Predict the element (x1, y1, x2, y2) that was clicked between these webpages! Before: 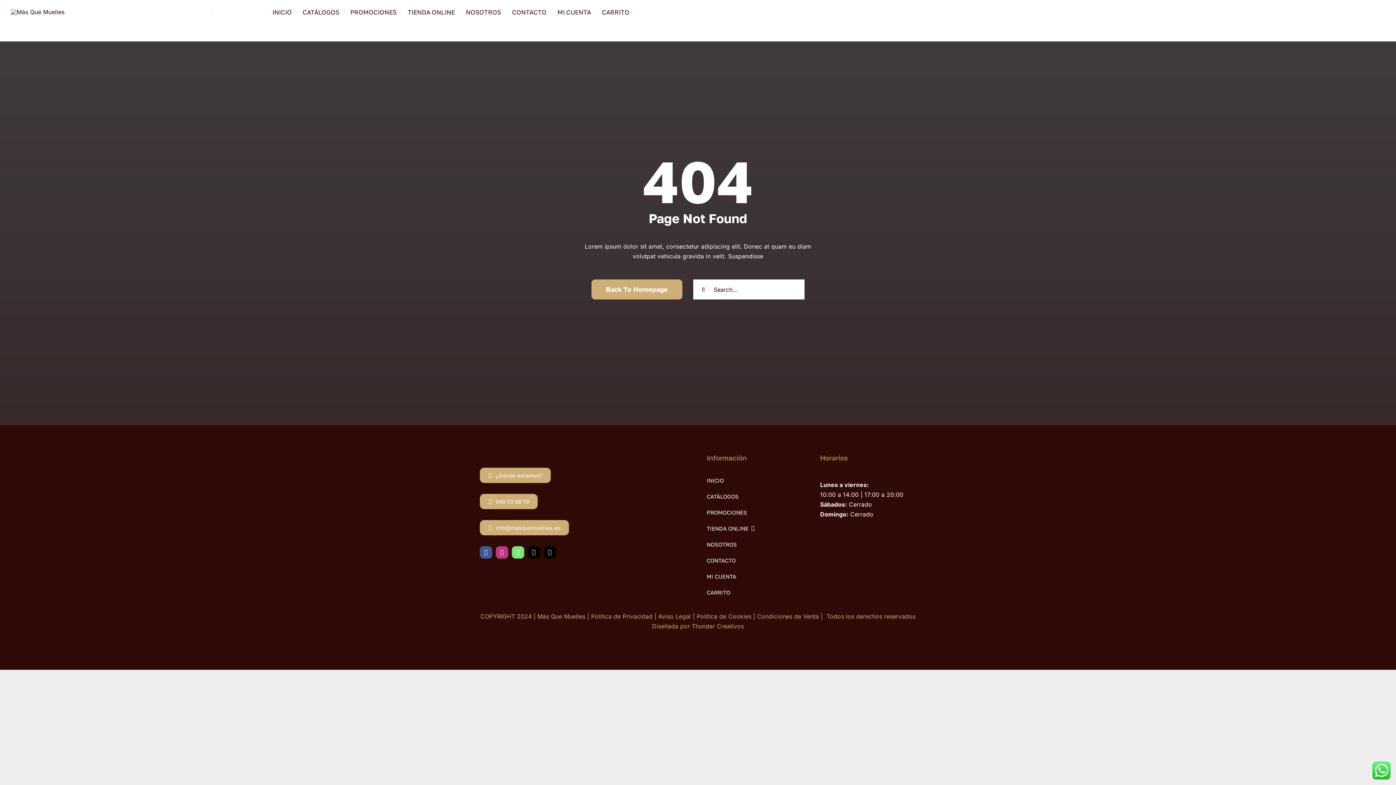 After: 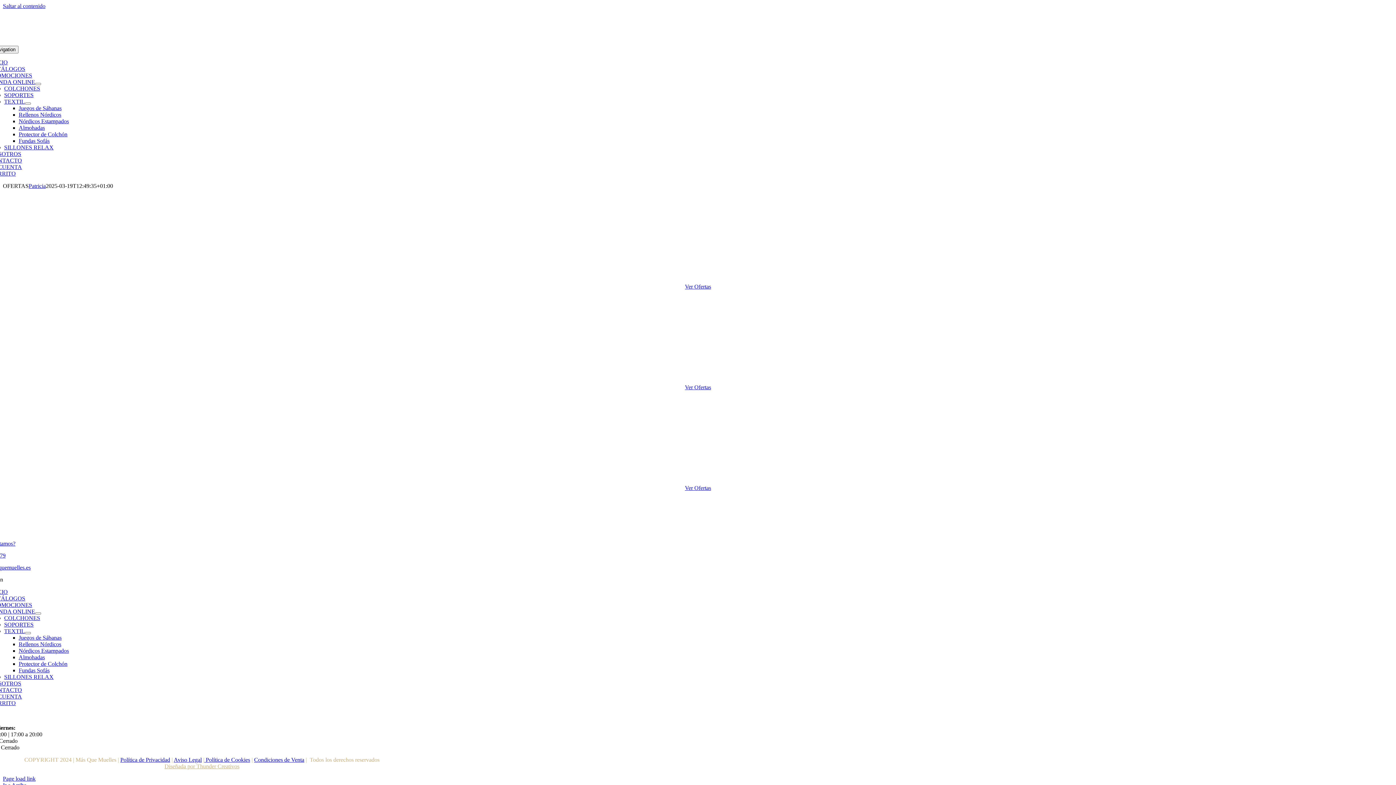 Action: bbox: (706, 506, 802, 518) label: PROMOCIONES